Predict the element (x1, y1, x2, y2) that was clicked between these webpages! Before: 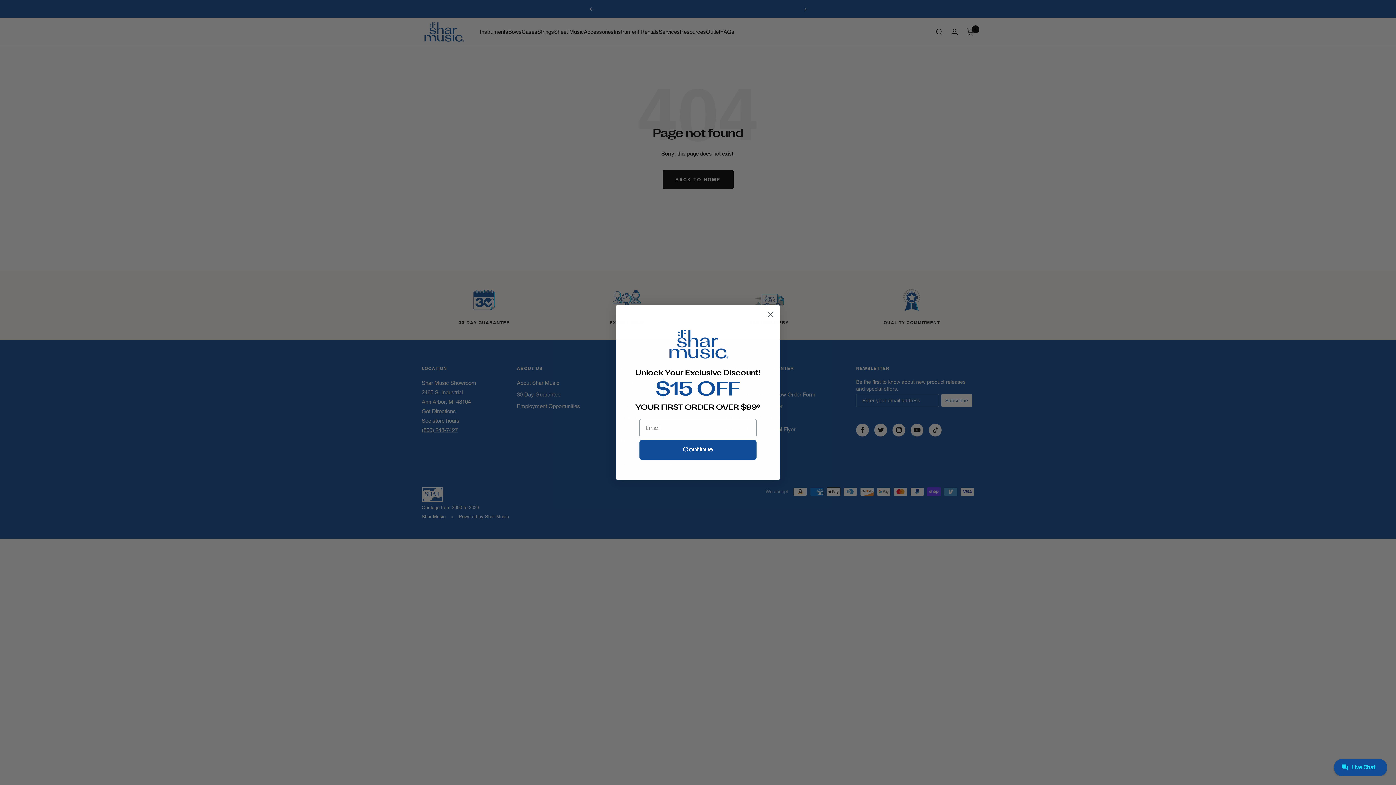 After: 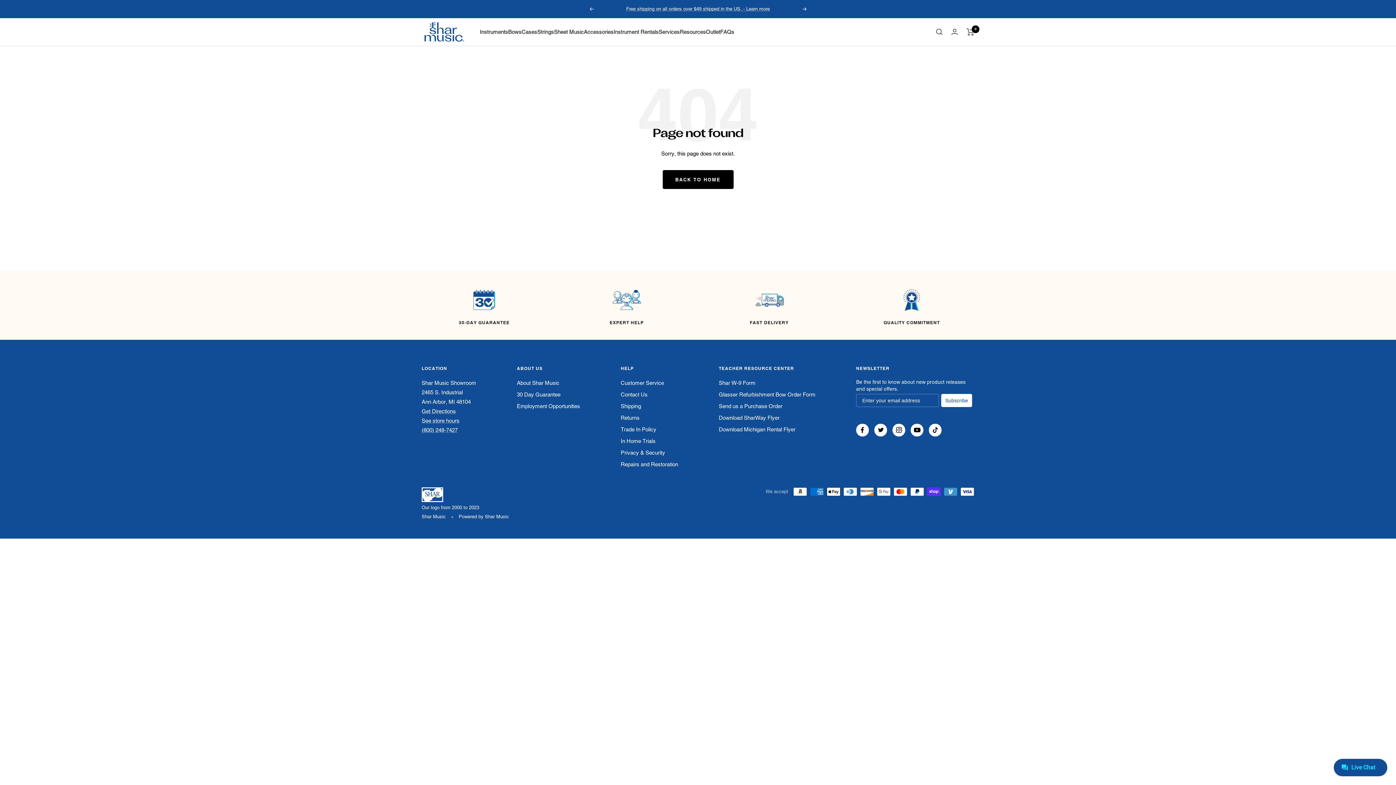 Action: bbox: (764, 308, 777, 320) label: Close dialog